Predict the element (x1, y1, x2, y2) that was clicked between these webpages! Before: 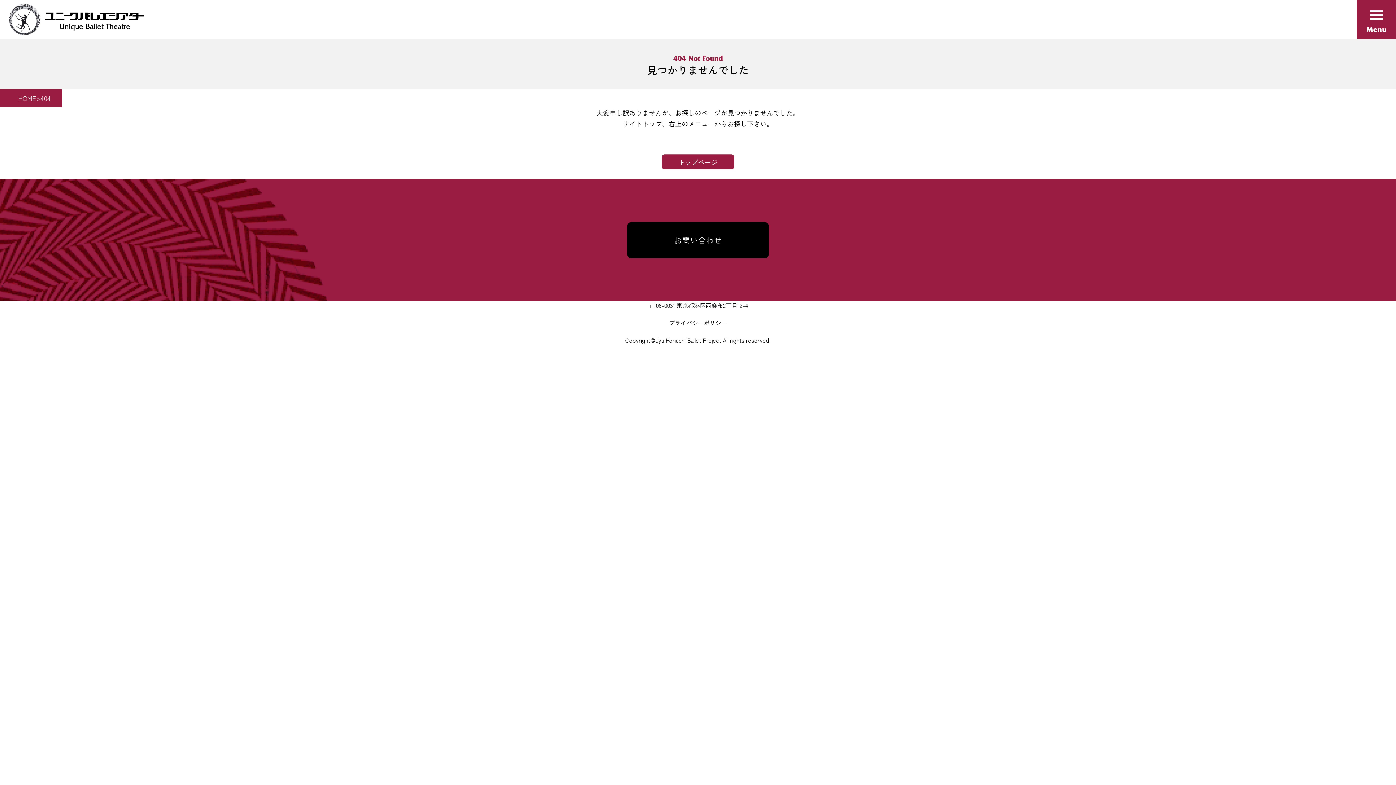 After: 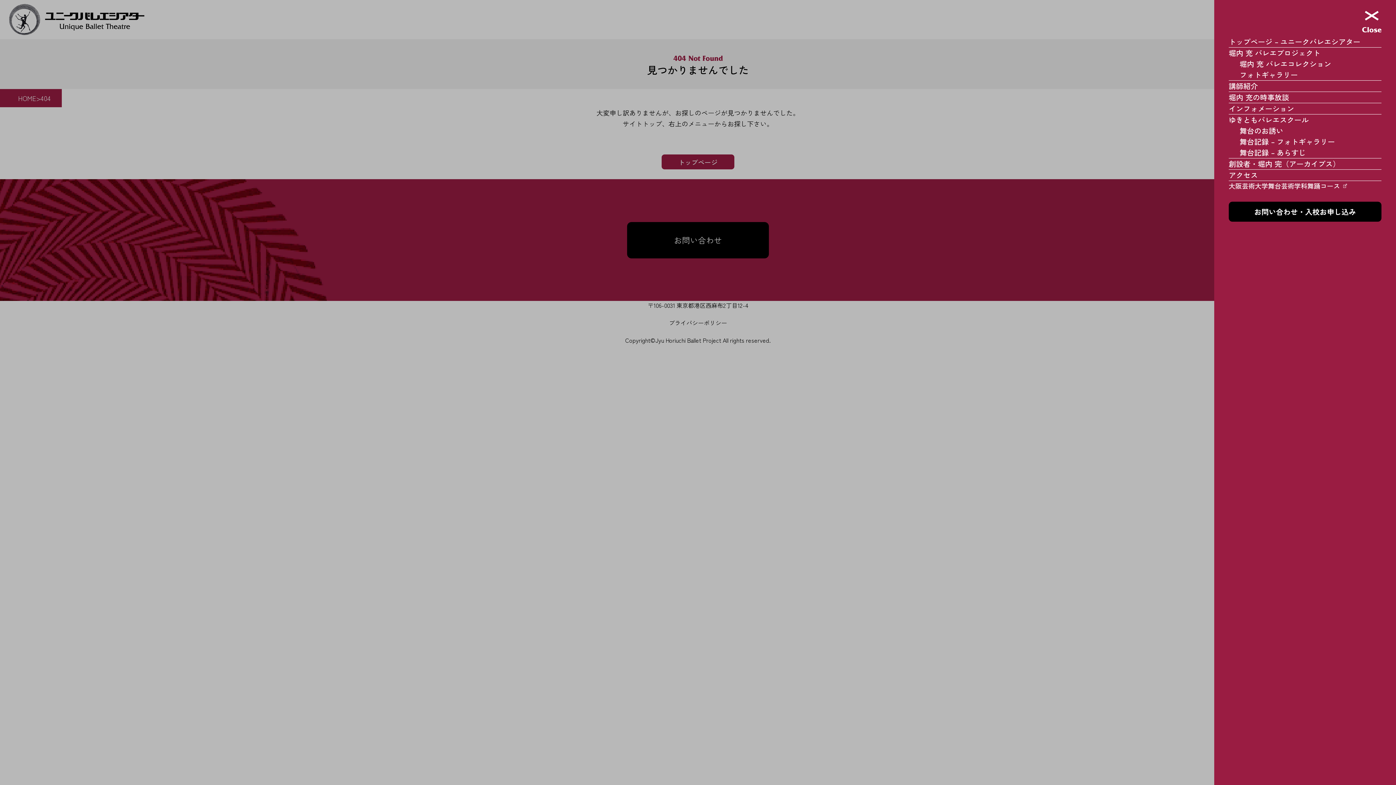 Action: bbox: (1357, 0, 1396, 39) label: メニュー